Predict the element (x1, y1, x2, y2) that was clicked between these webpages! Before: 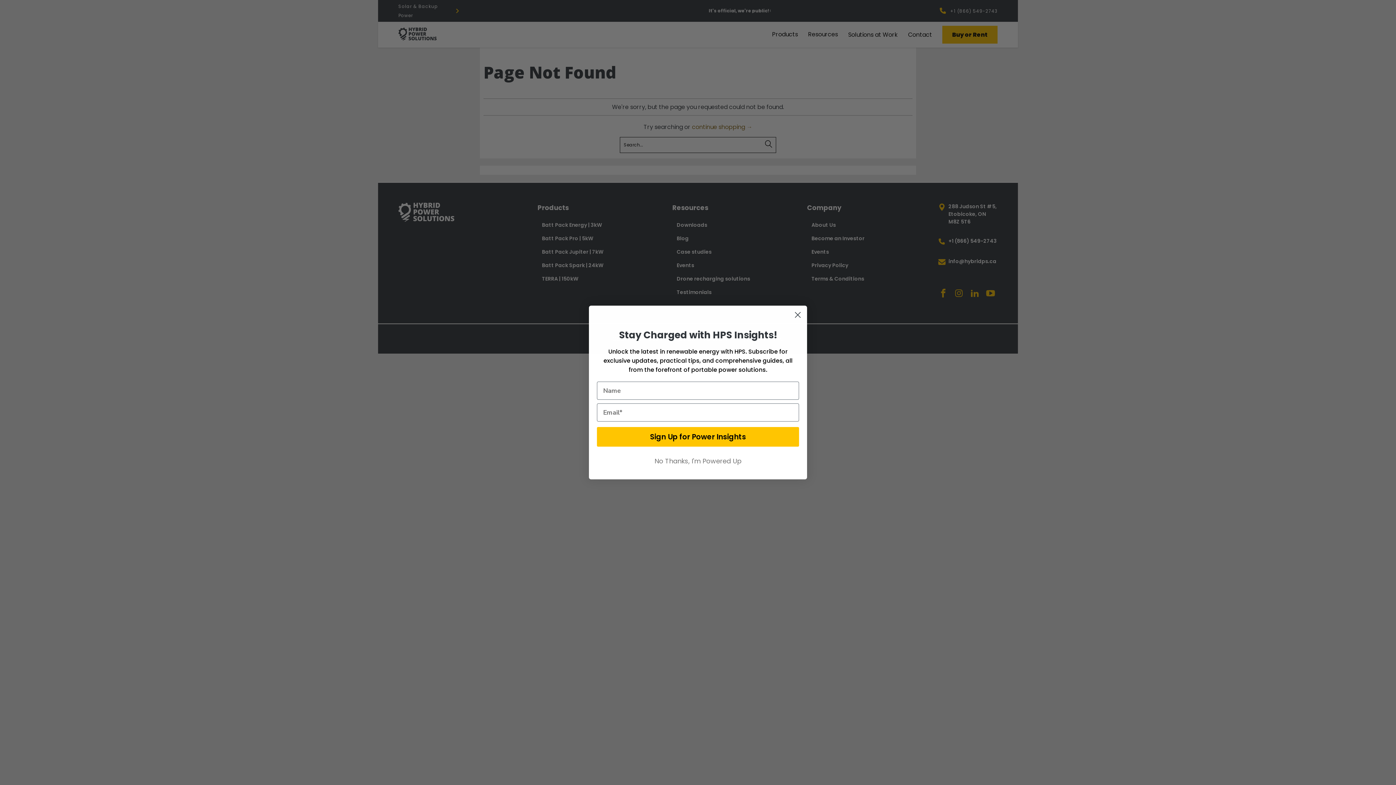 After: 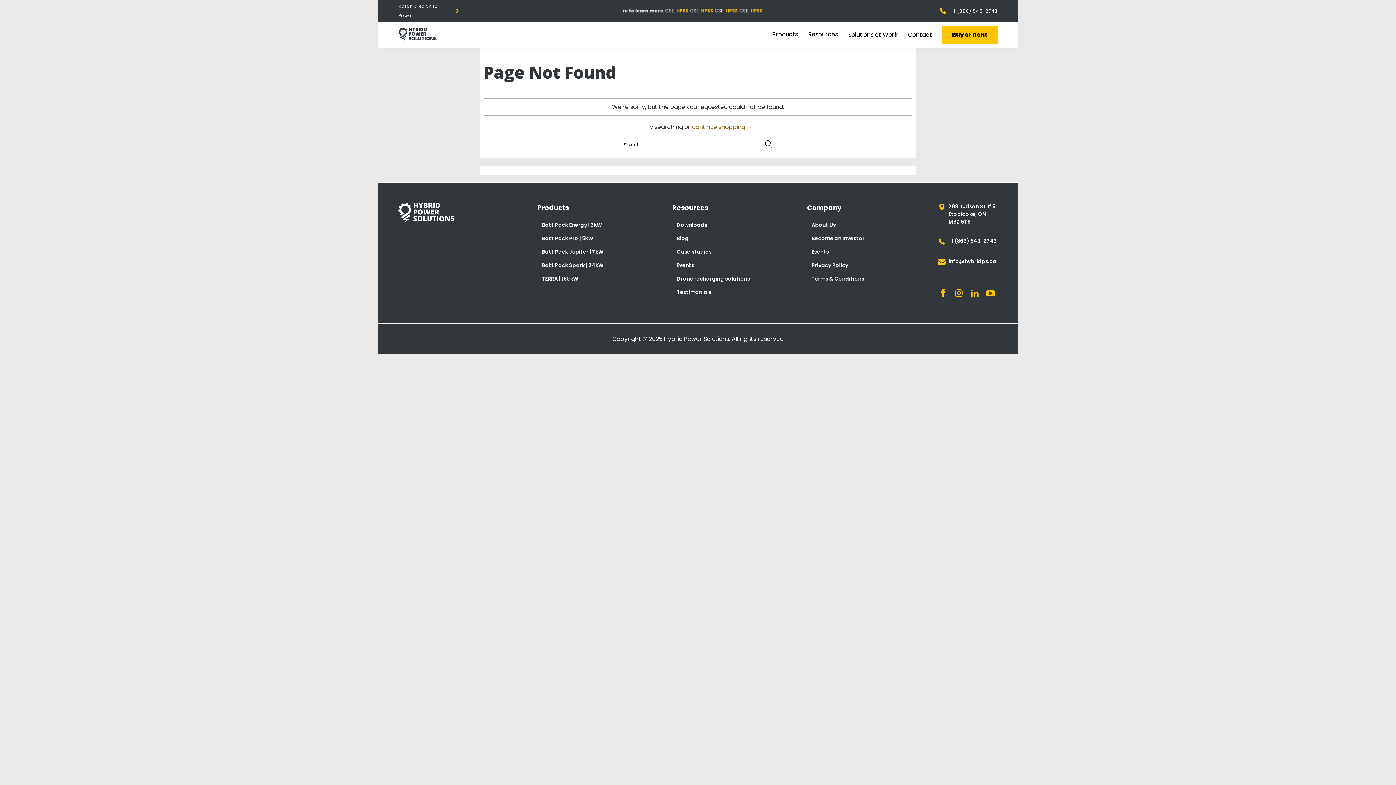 Action: bbox: (791, 308, 804, 321) label: Close dialog